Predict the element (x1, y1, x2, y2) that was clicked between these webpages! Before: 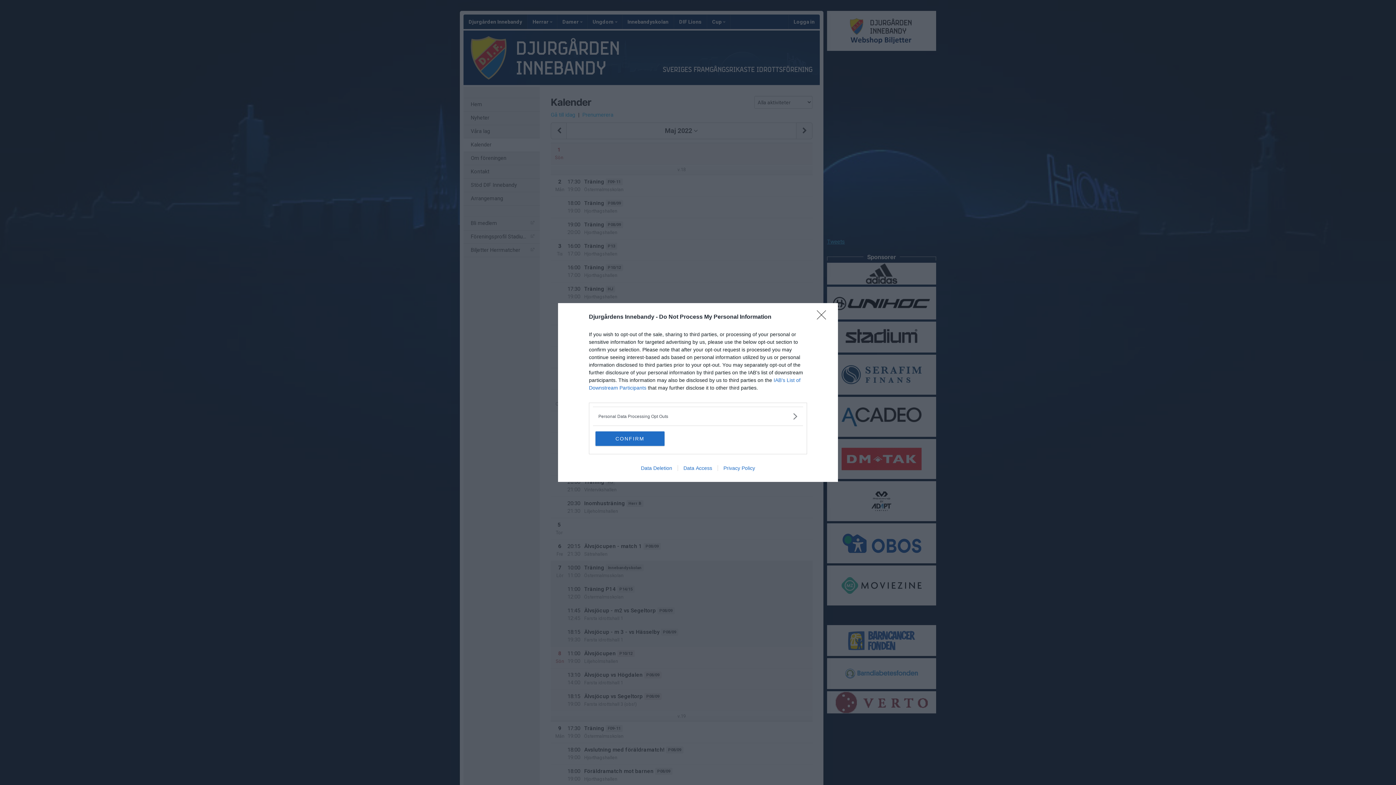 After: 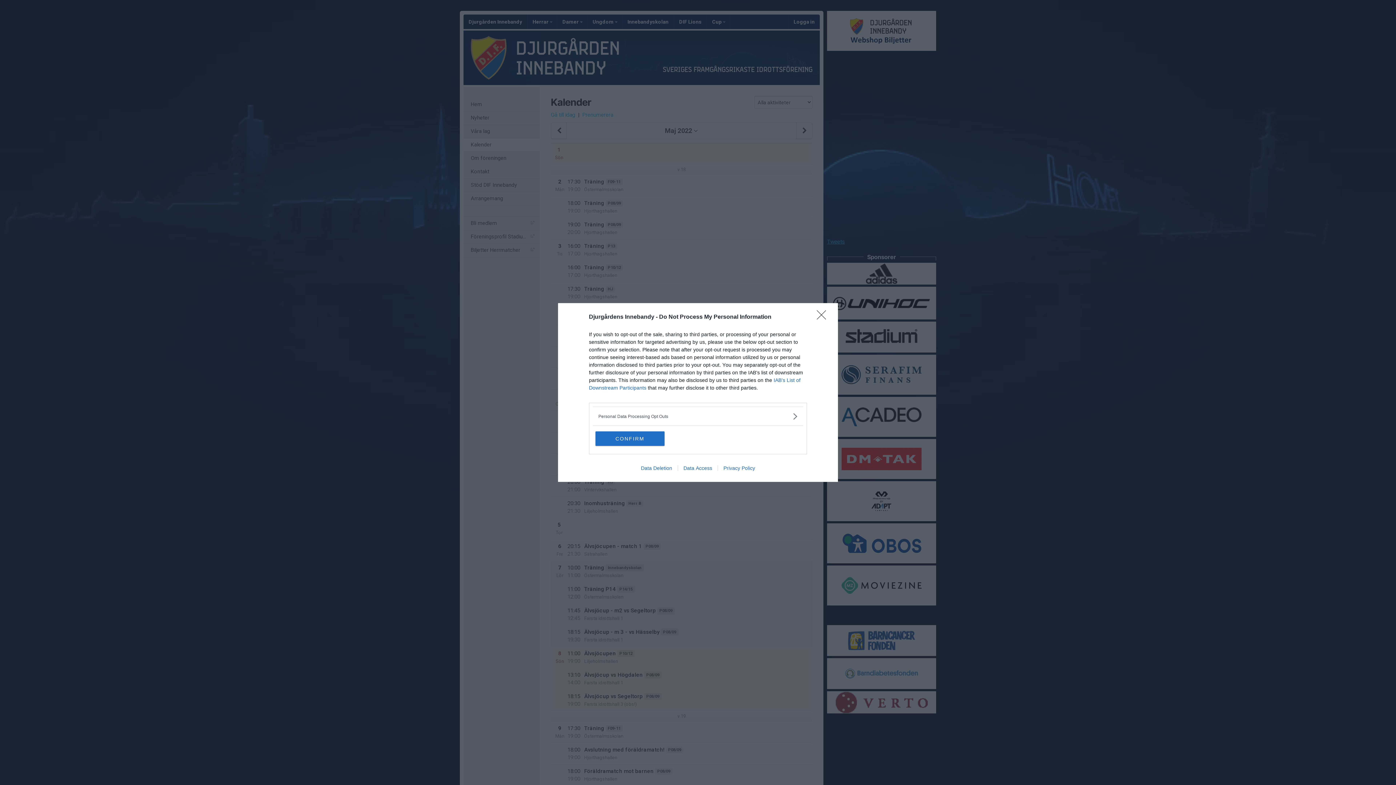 Action: bbox: (717, 465, 760, 471) label: Privacy Policy